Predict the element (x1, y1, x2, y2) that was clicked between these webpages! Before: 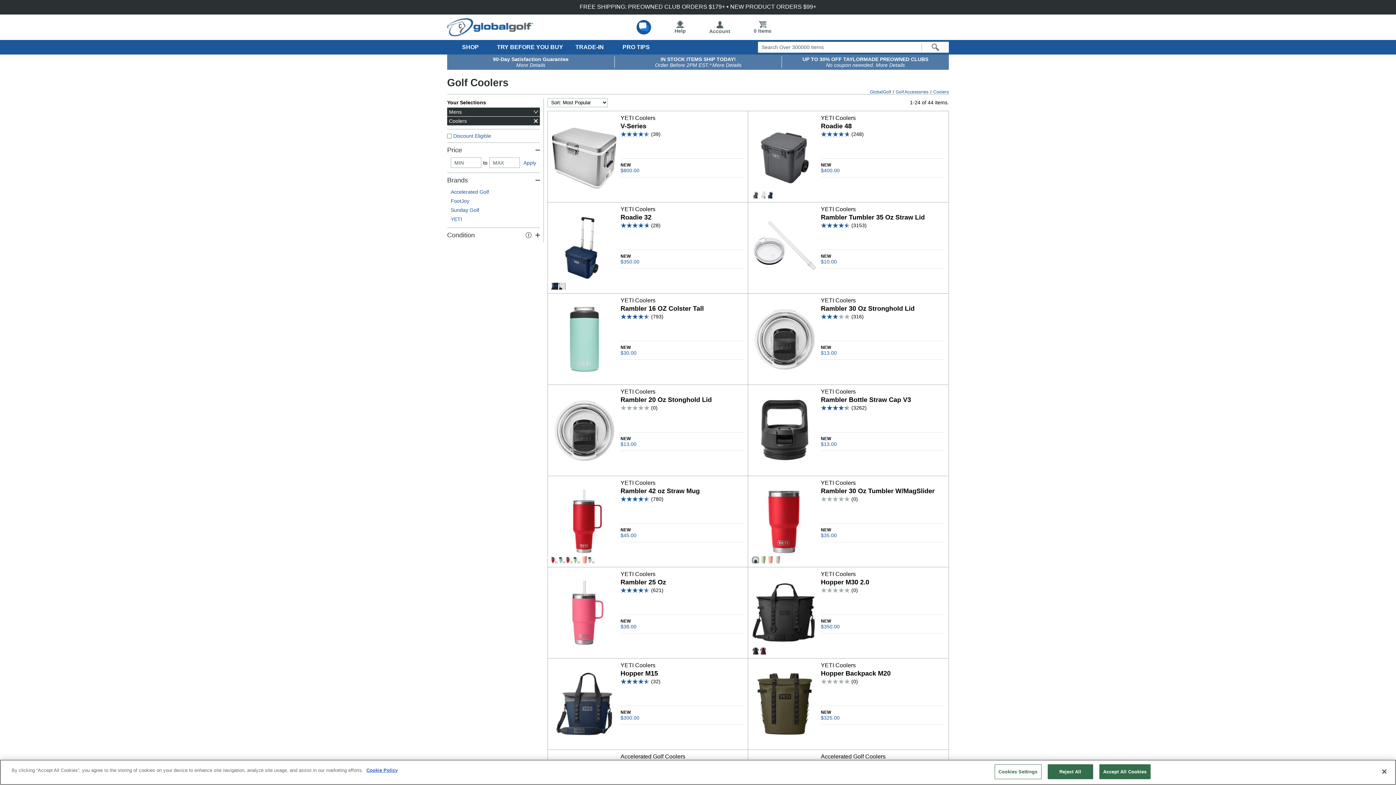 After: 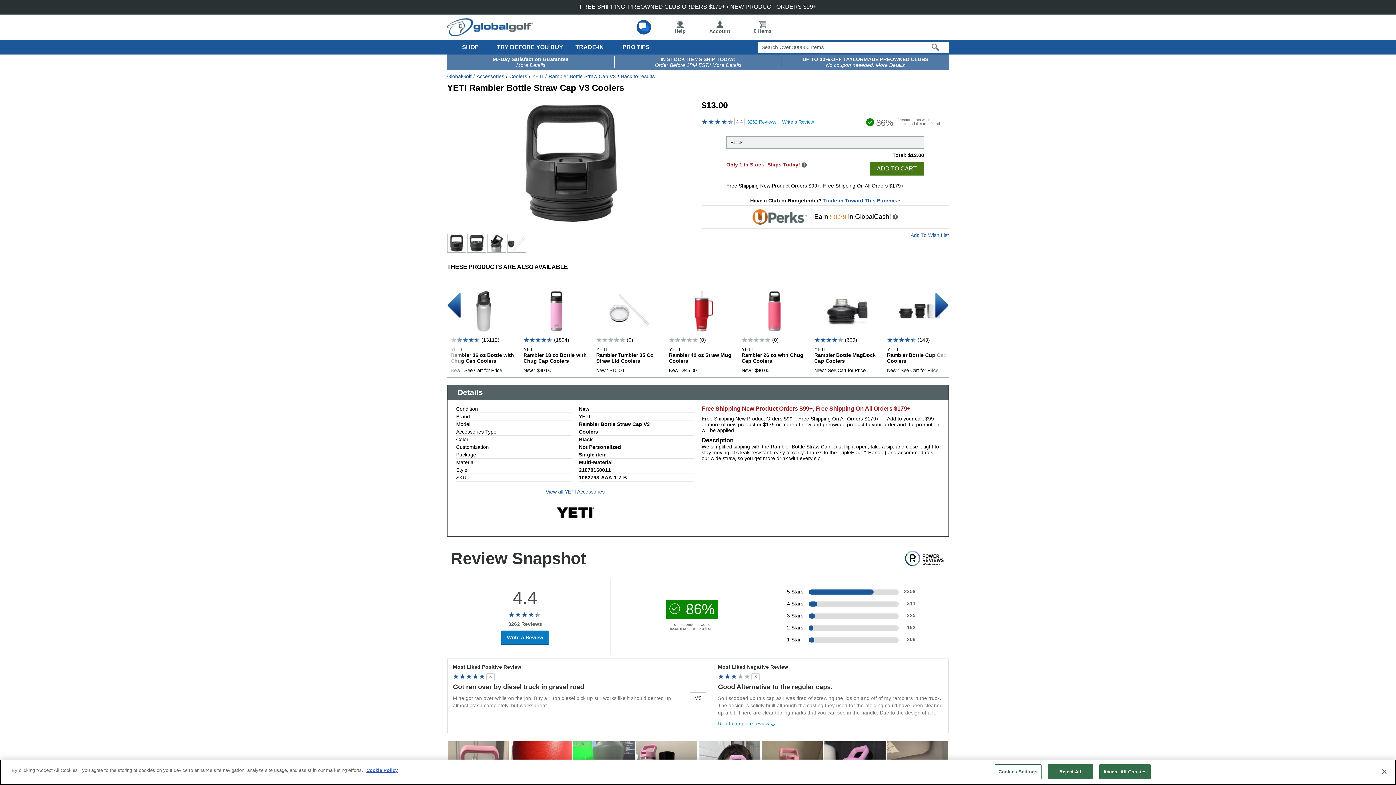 Action: label: NEW
$13.00 bbox: (821, 432, 945, 451)